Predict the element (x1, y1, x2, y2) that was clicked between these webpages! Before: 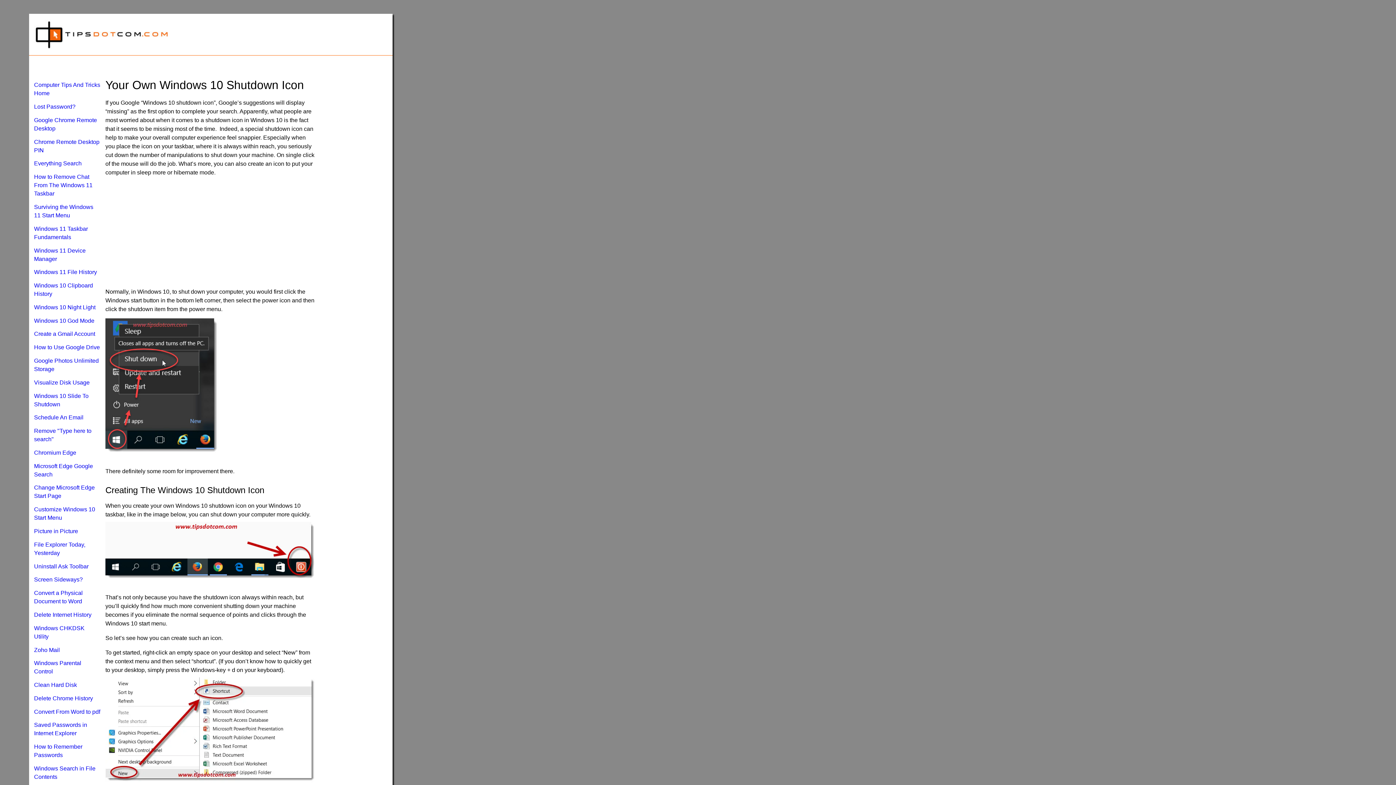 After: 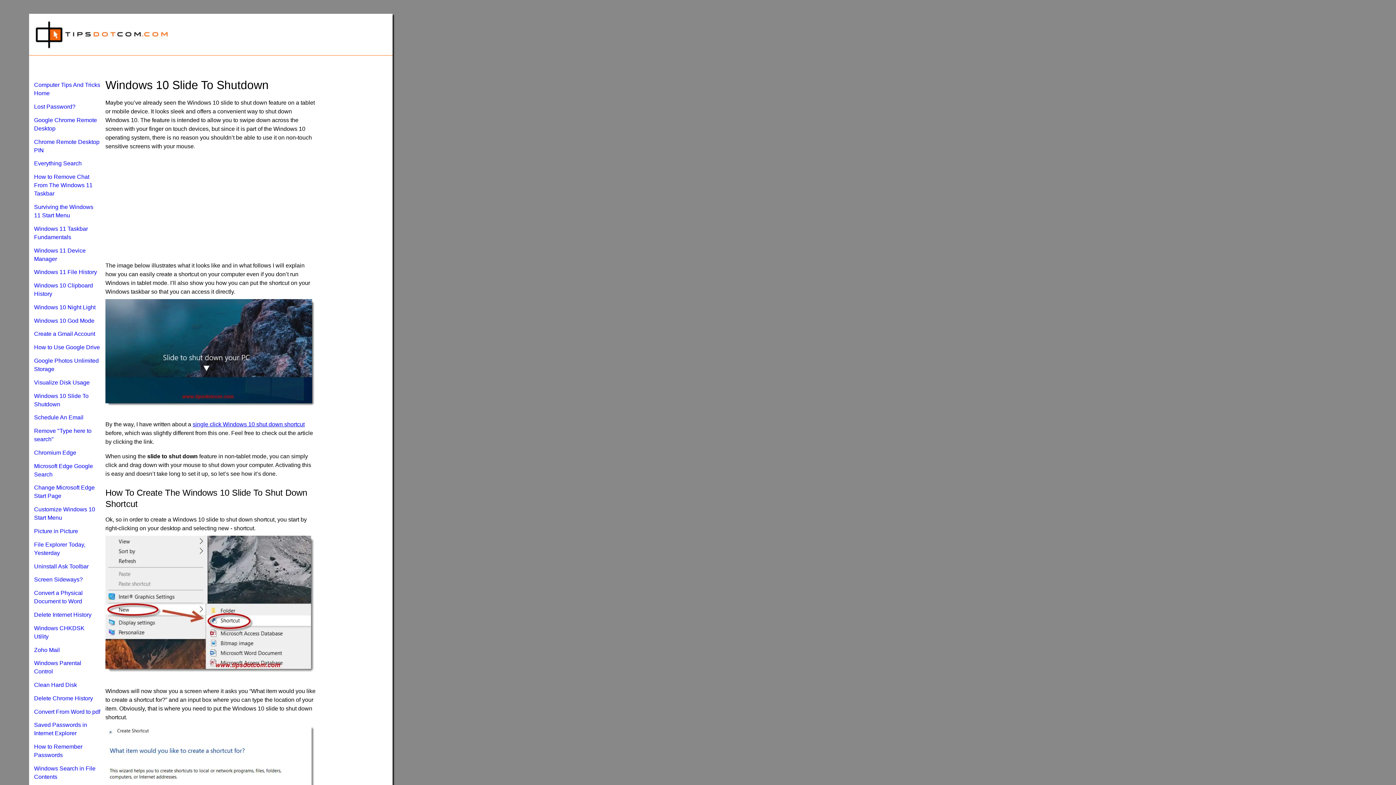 Action: bbox: (32, 391, 101, 409) label: Windows 10 Slide To Shutdown